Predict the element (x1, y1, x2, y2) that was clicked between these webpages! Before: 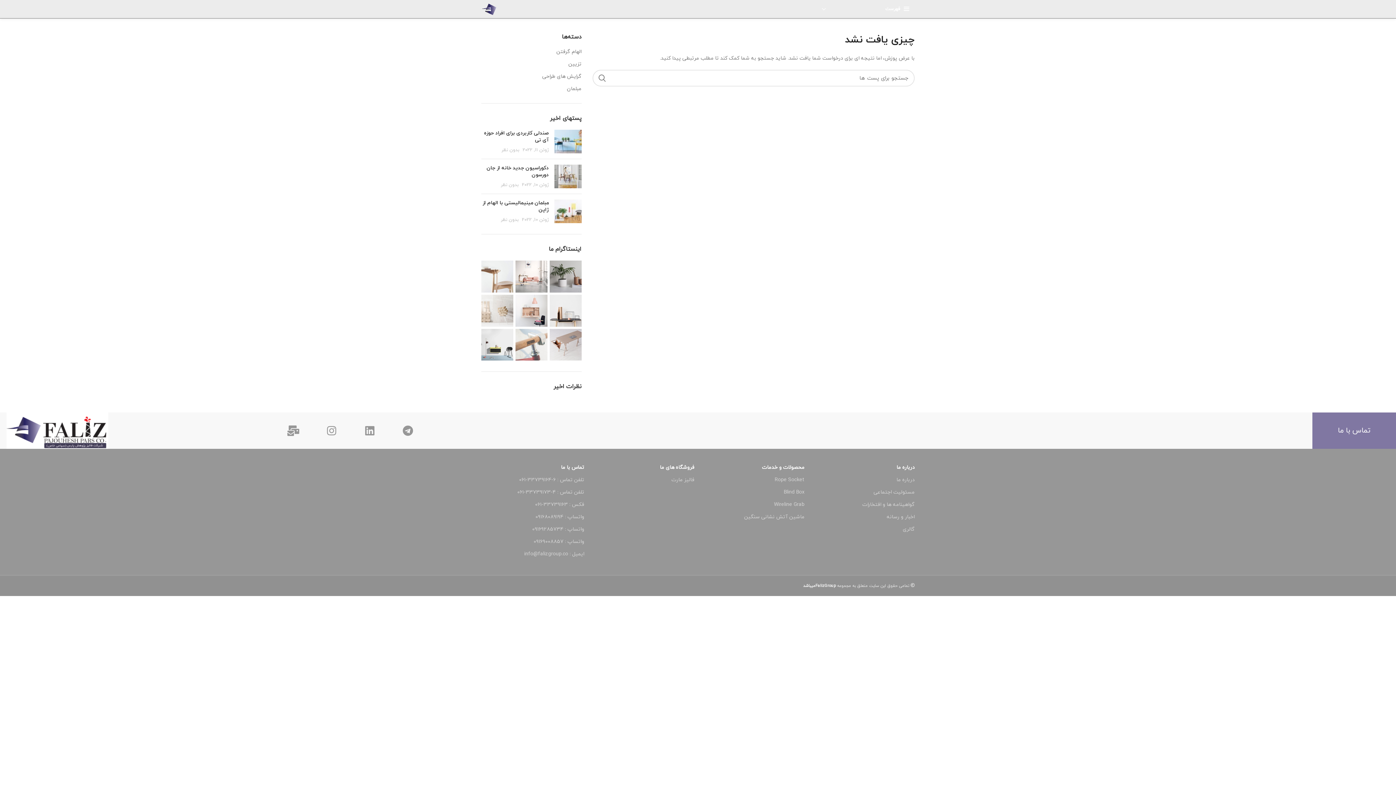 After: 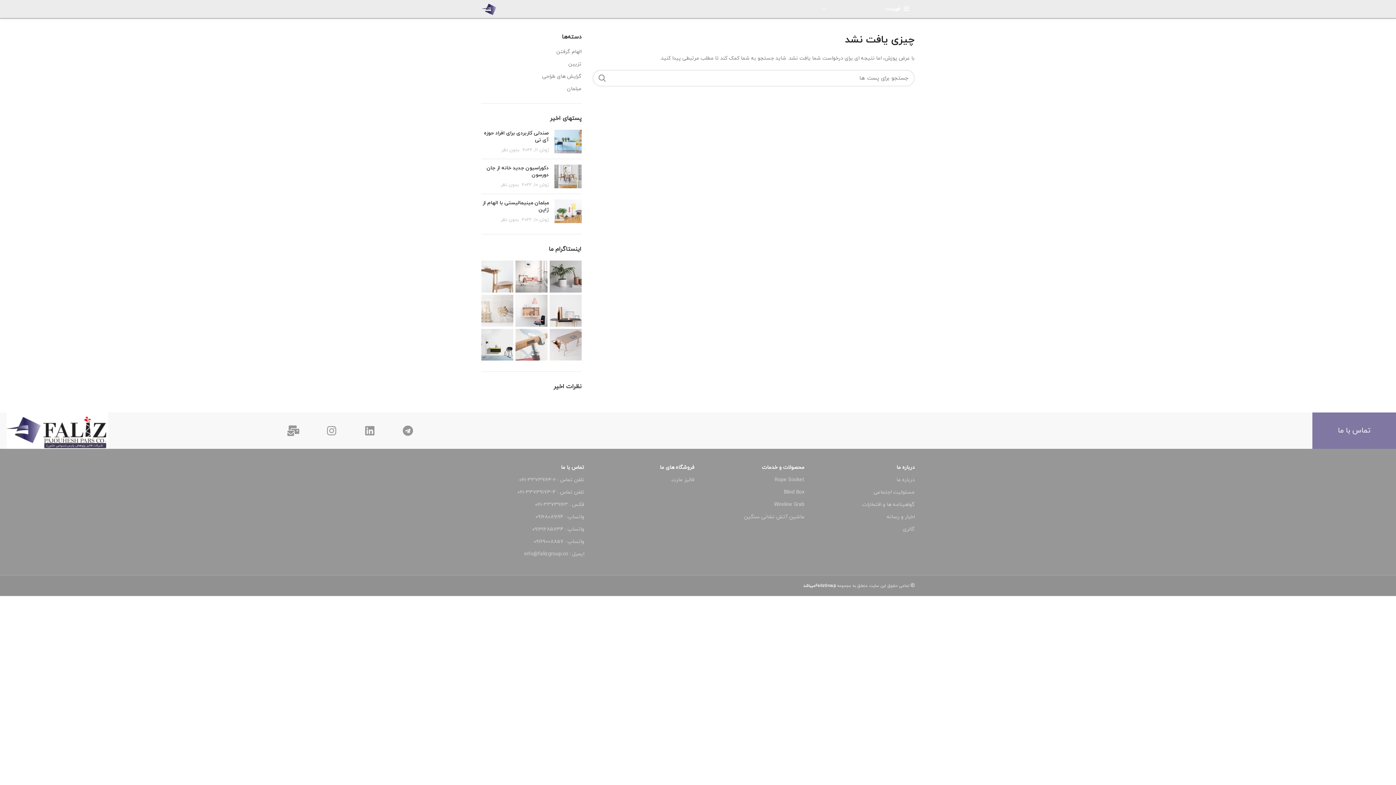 Action: bbox: (701, 511, 804, 523) label: ماشین آتش نشانی سنگین